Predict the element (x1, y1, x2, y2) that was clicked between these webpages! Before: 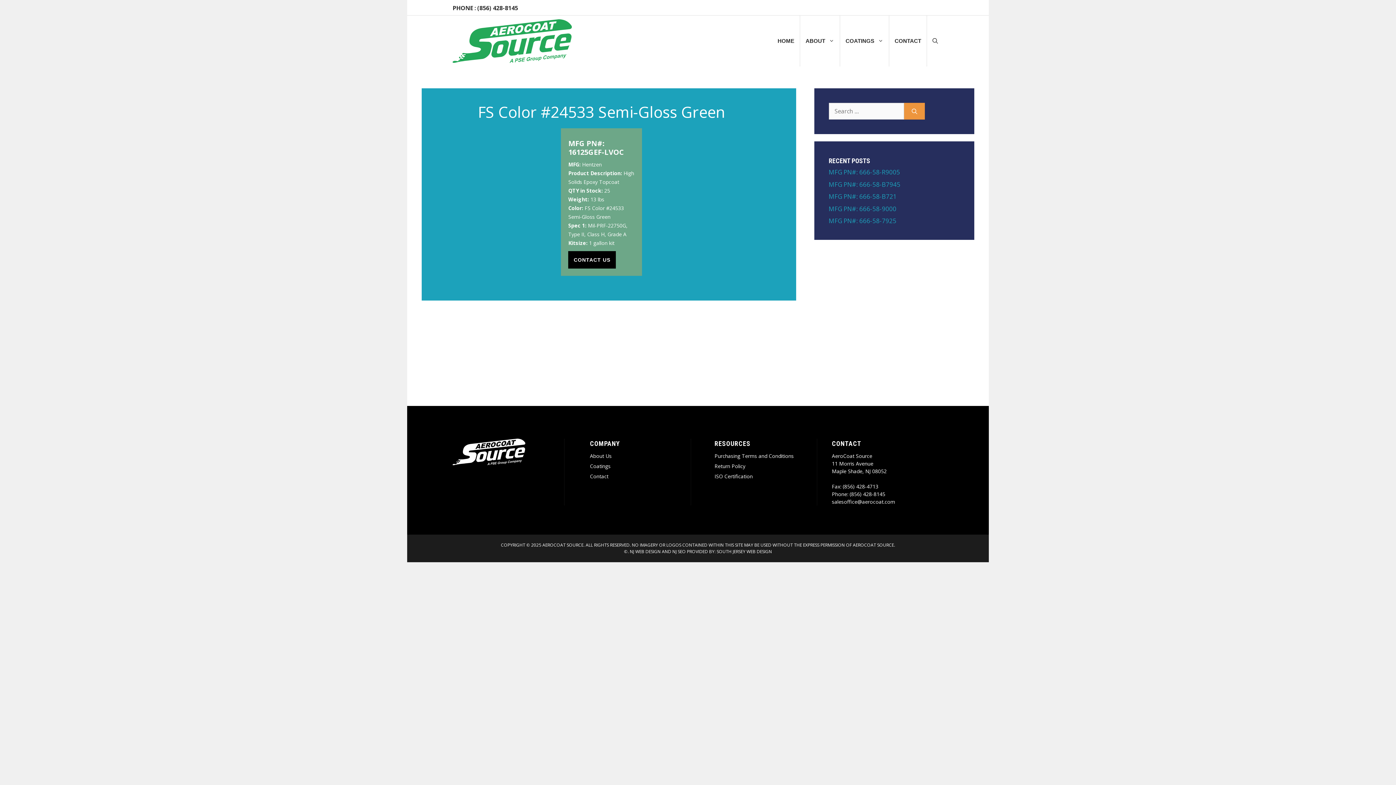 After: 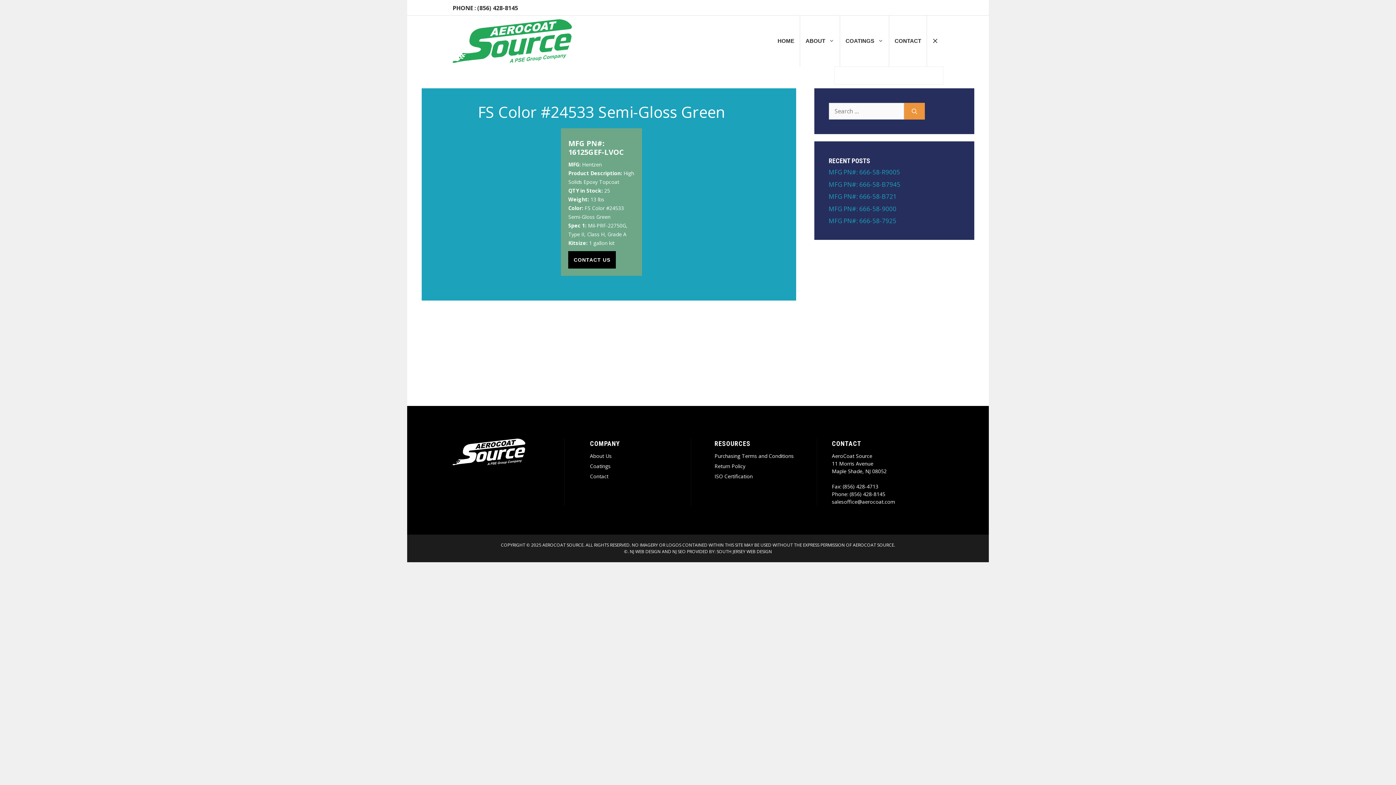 Action: label: Open Search Bar bbox: (927, 15, 943, 66)